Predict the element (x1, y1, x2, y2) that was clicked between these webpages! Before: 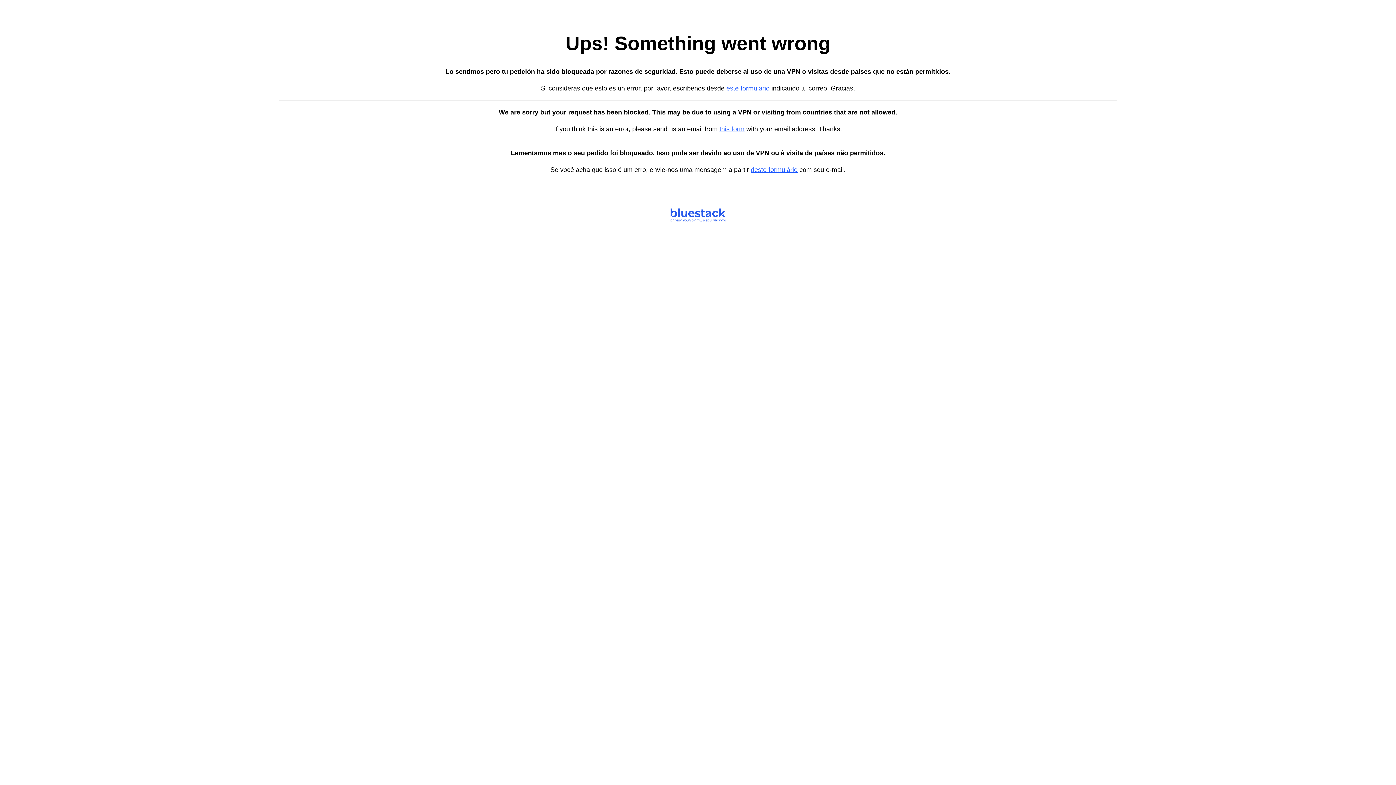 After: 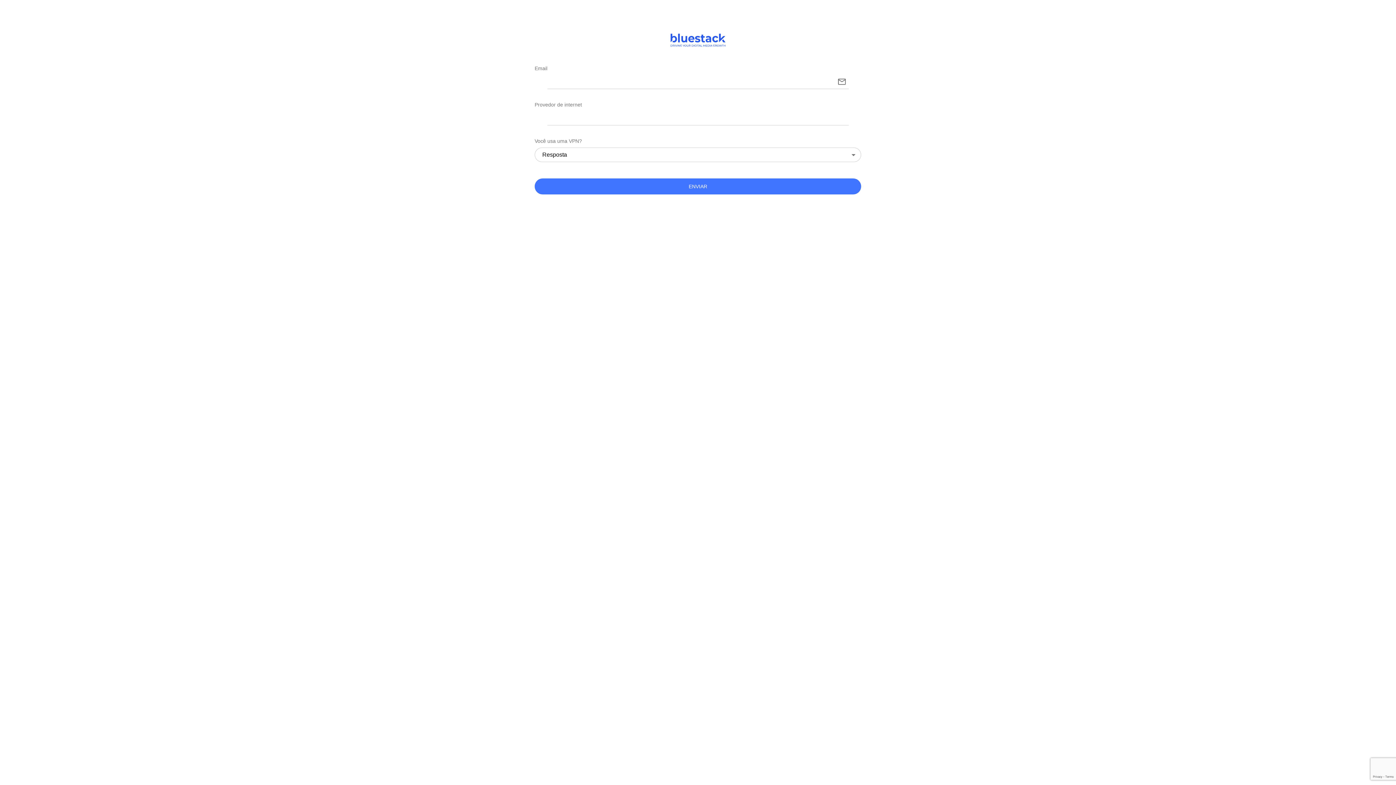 Action: bbox: (750, 166, 797, 173) label: deste formulário